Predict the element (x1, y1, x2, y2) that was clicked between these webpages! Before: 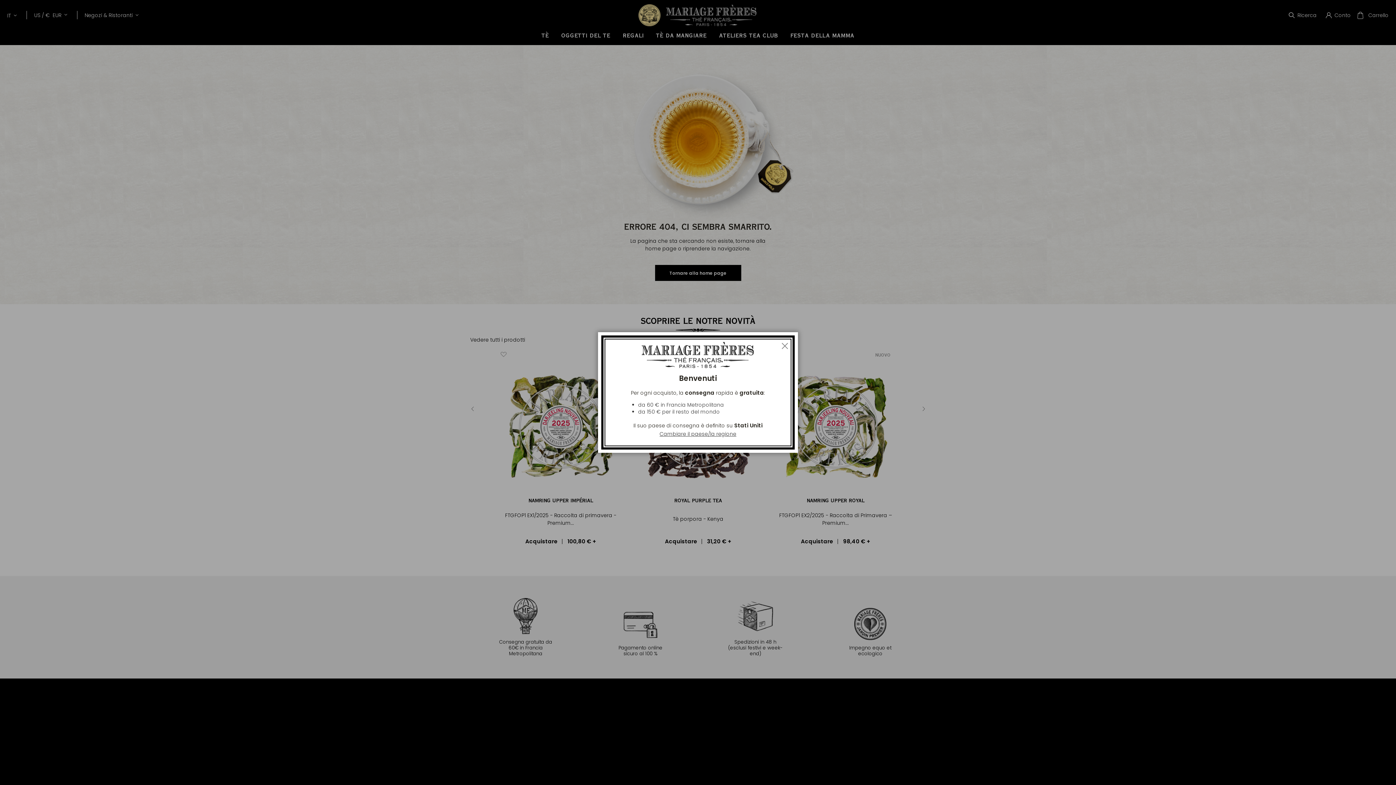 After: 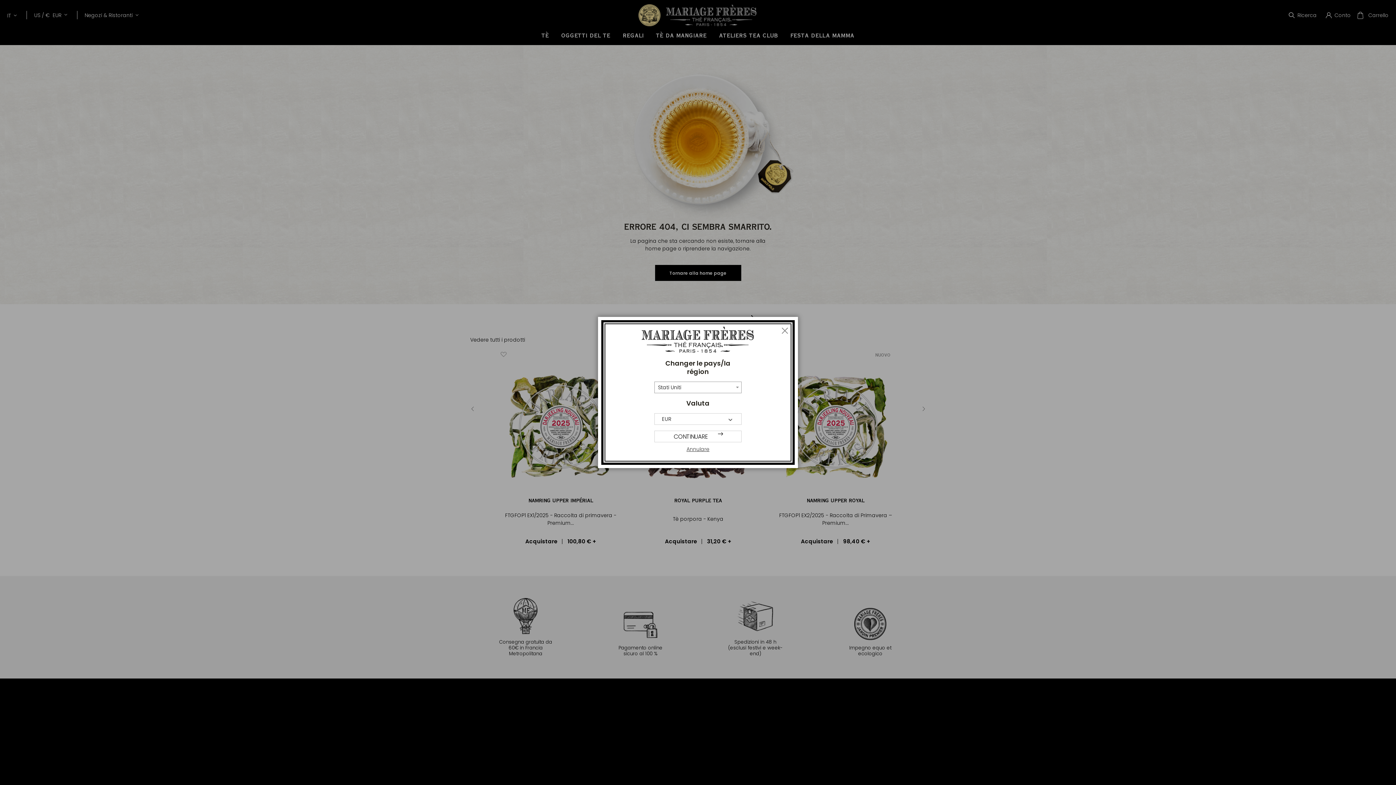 Action: label: Cambiare il paese/la regione bbox: (631, 430, 765, 438)